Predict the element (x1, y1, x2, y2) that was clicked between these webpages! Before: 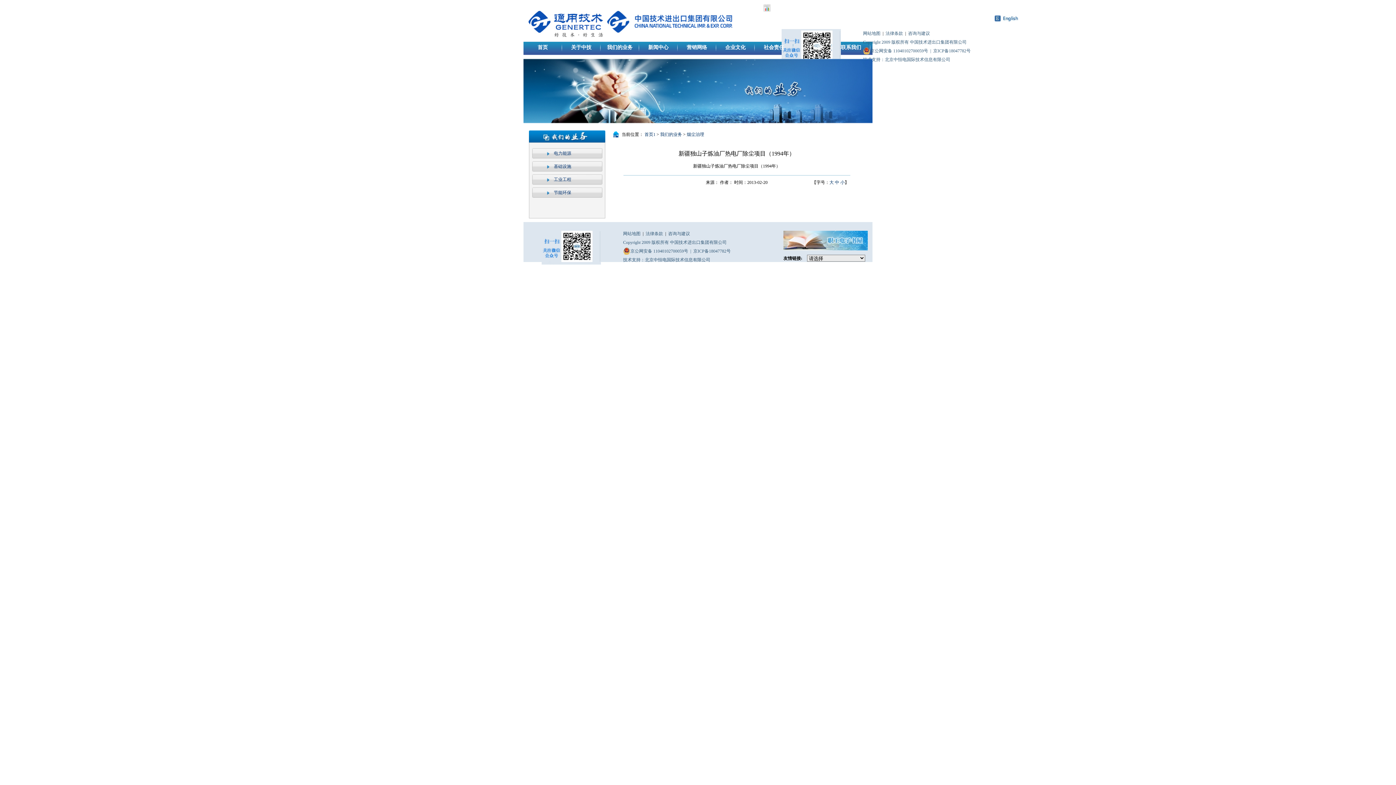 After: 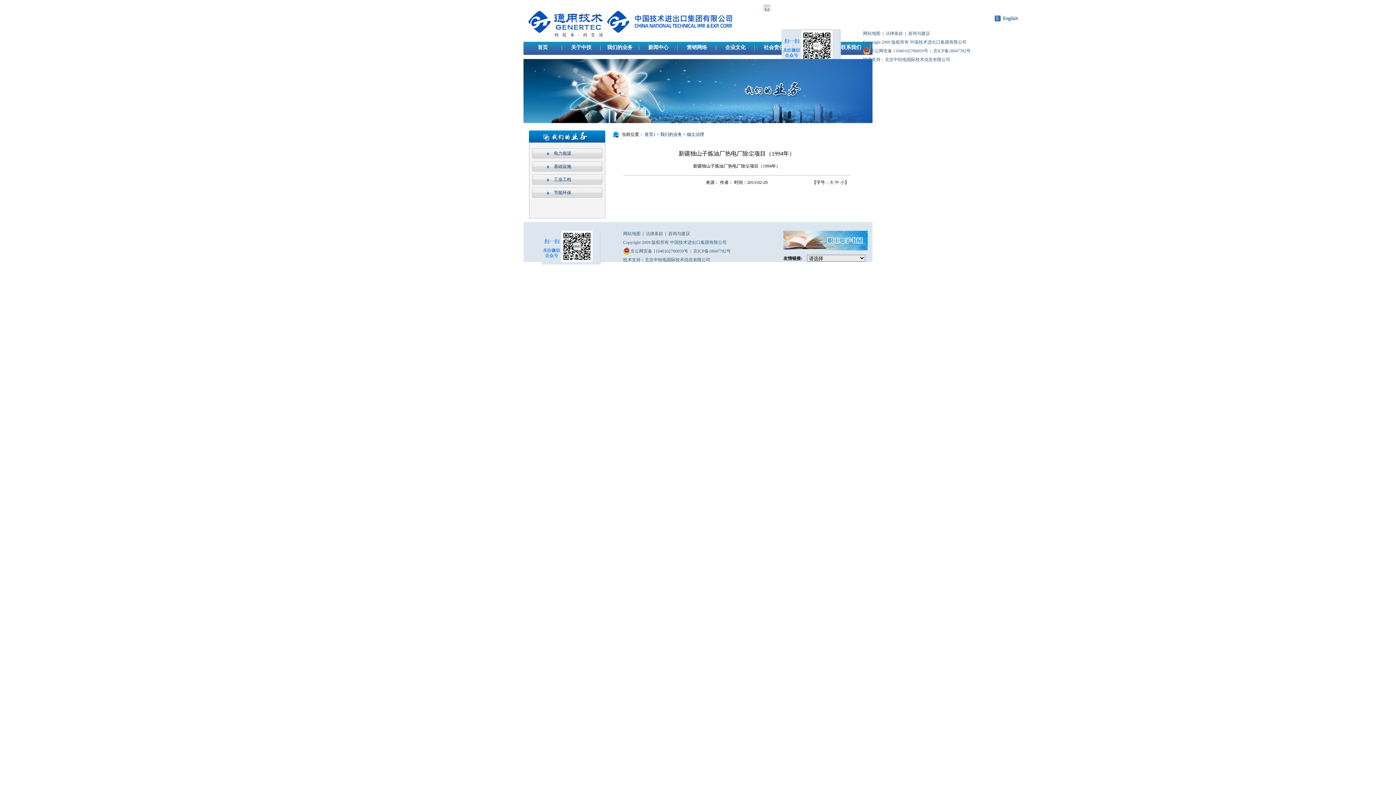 Action: label: 法律条款 bbox: (645, 231, 663, 236)